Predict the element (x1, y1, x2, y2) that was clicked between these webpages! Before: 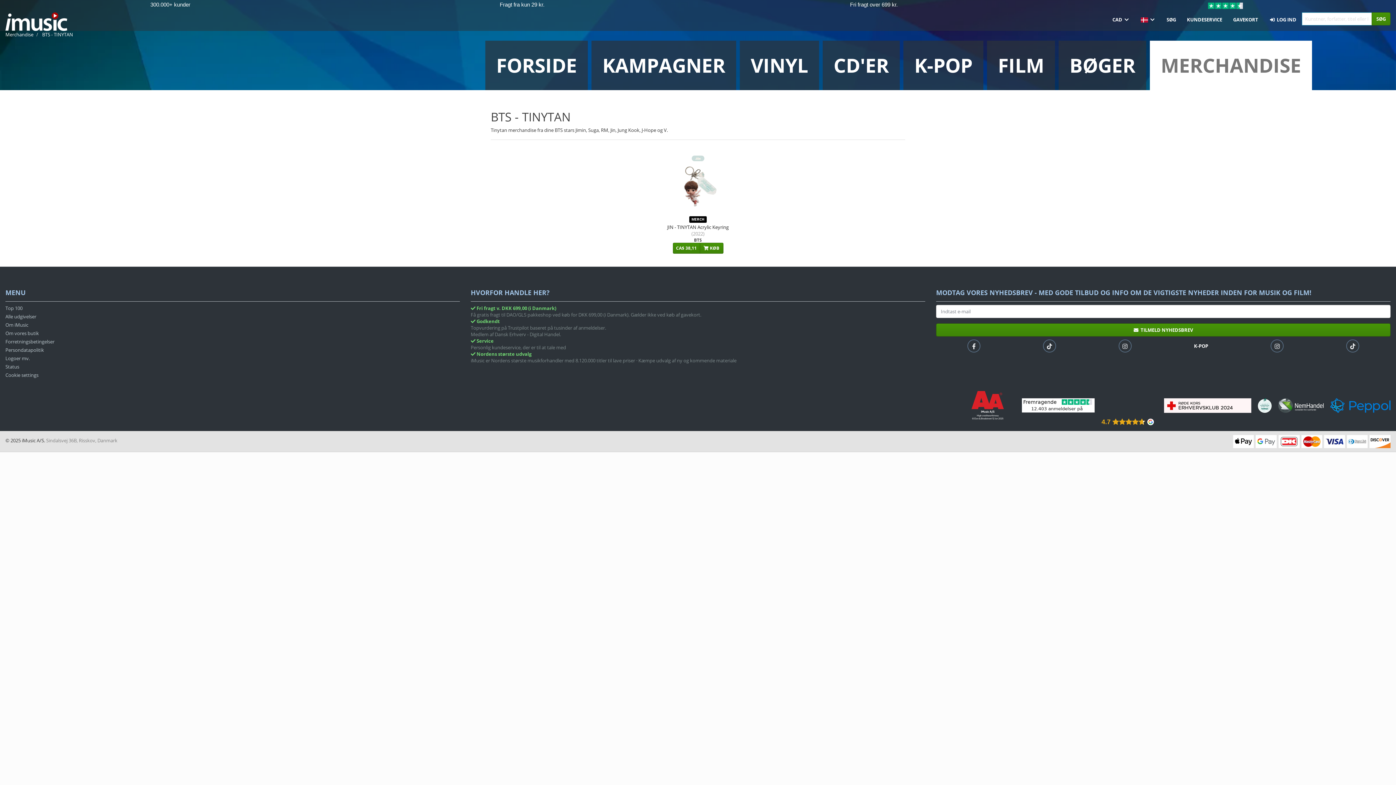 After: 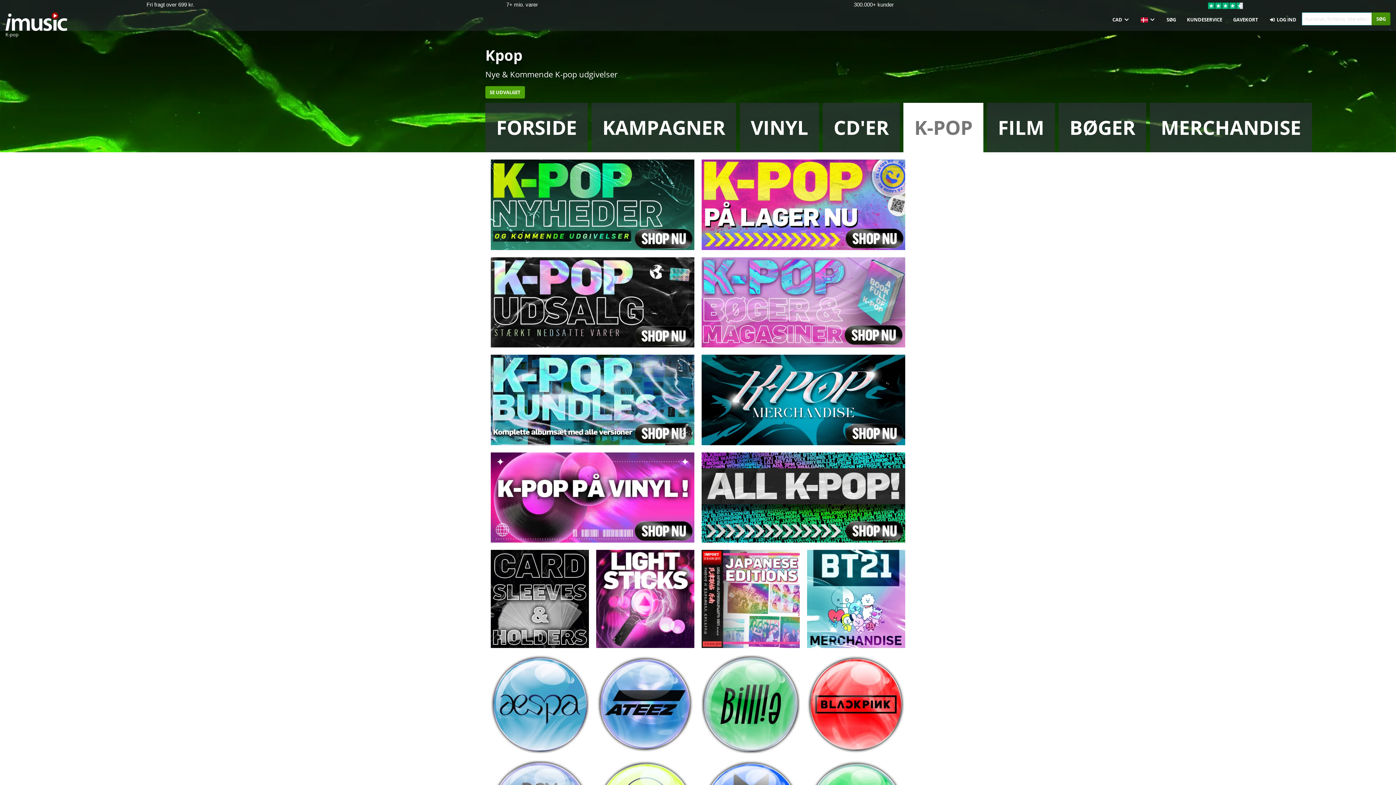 Action: bbox: (903, 40, 983, 90) label: K-POP